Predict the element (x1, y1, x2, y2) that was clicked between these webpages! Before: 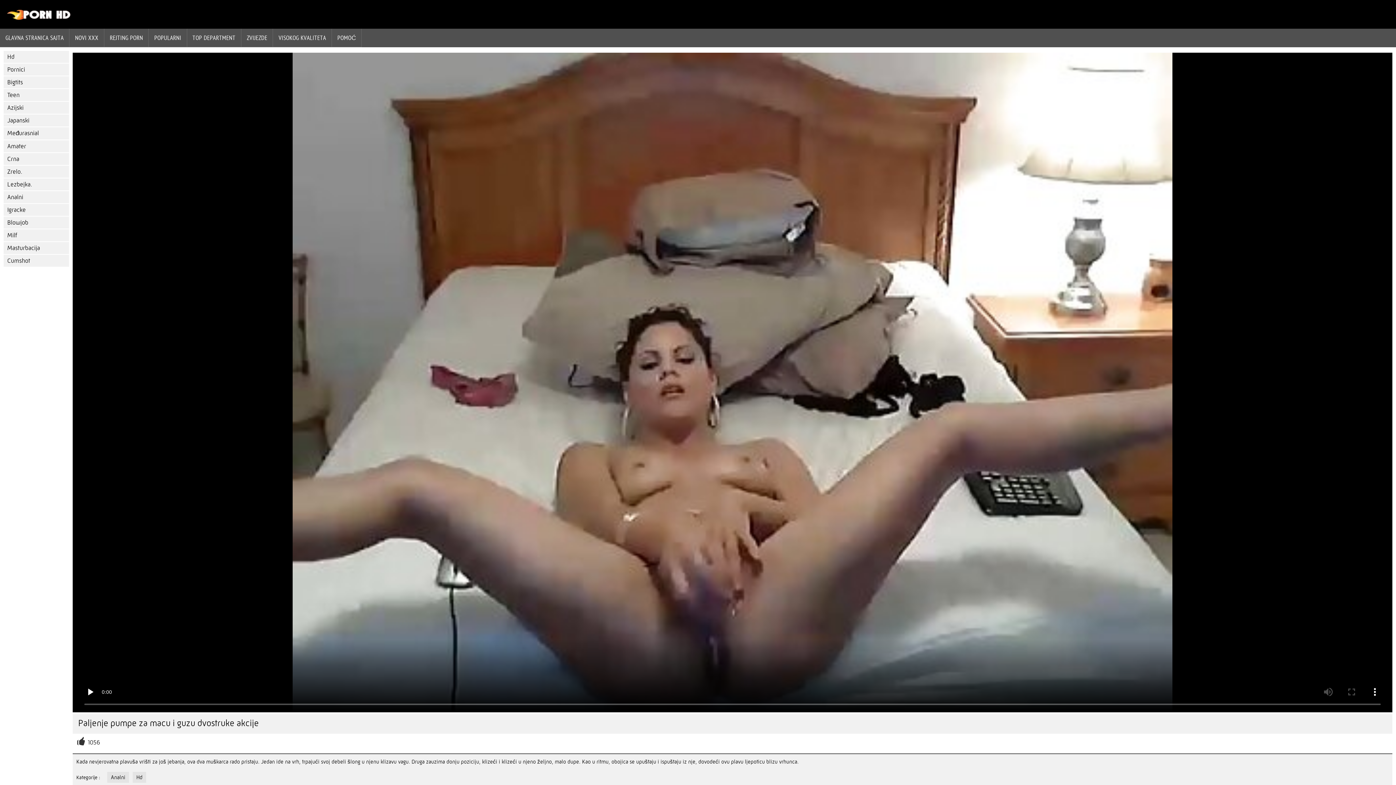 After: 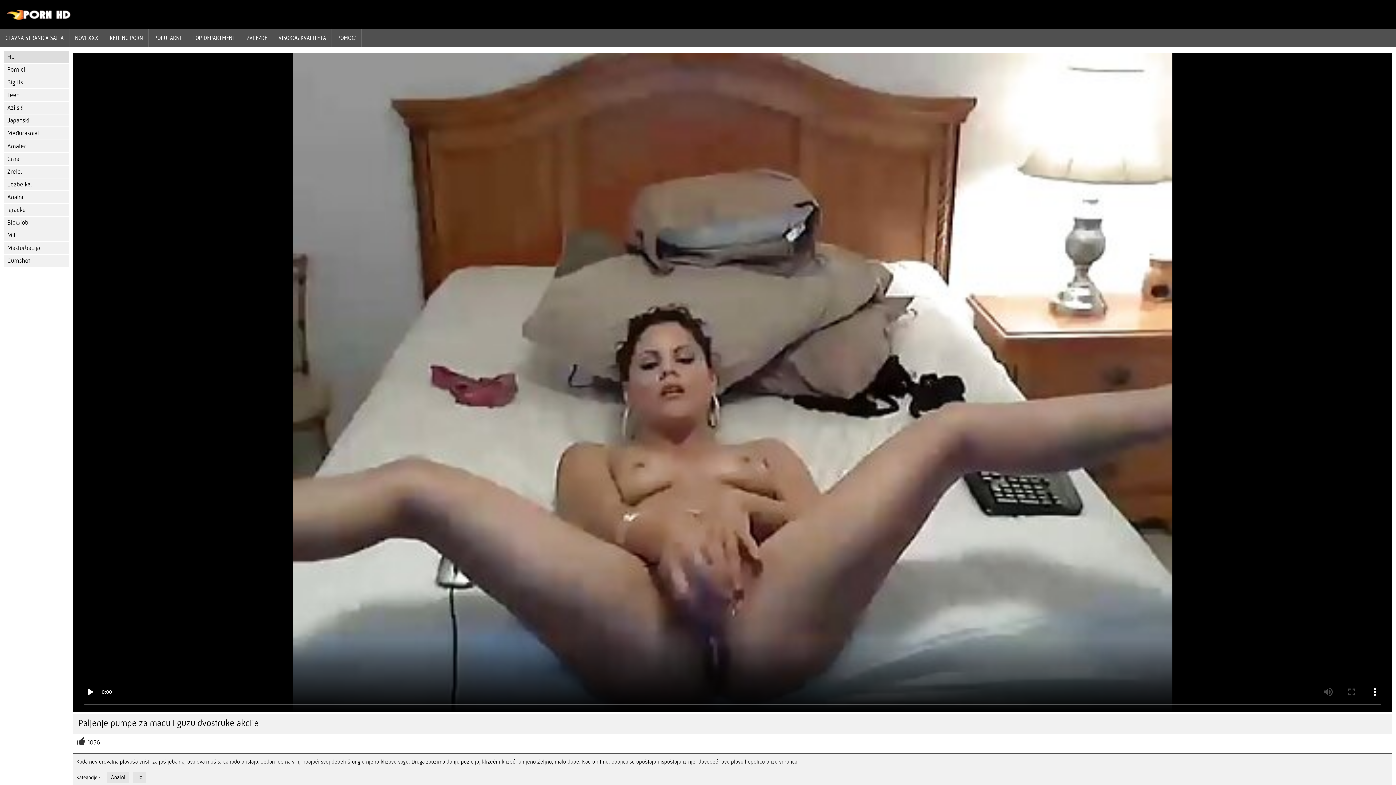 Action: label: Hd bbox: (3, 50, 69, 62)